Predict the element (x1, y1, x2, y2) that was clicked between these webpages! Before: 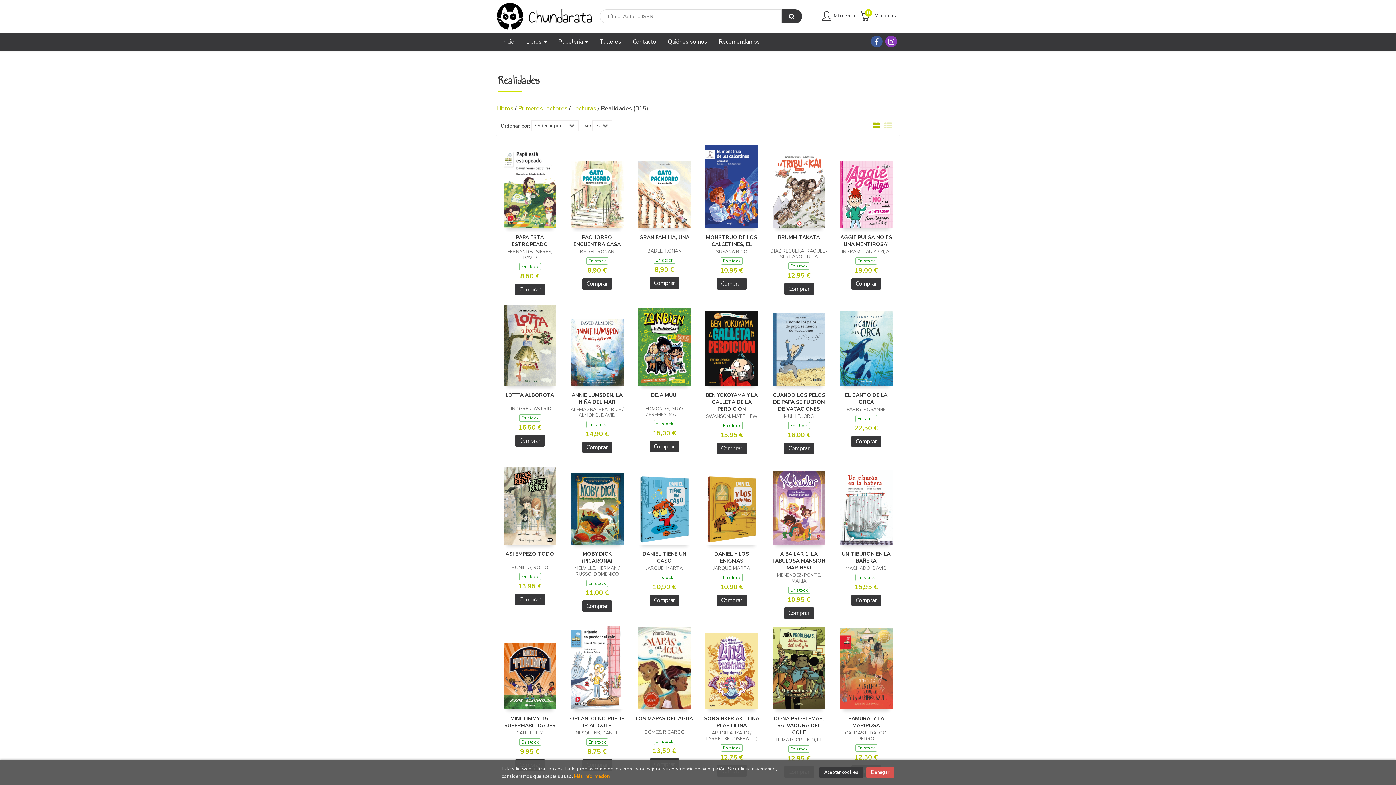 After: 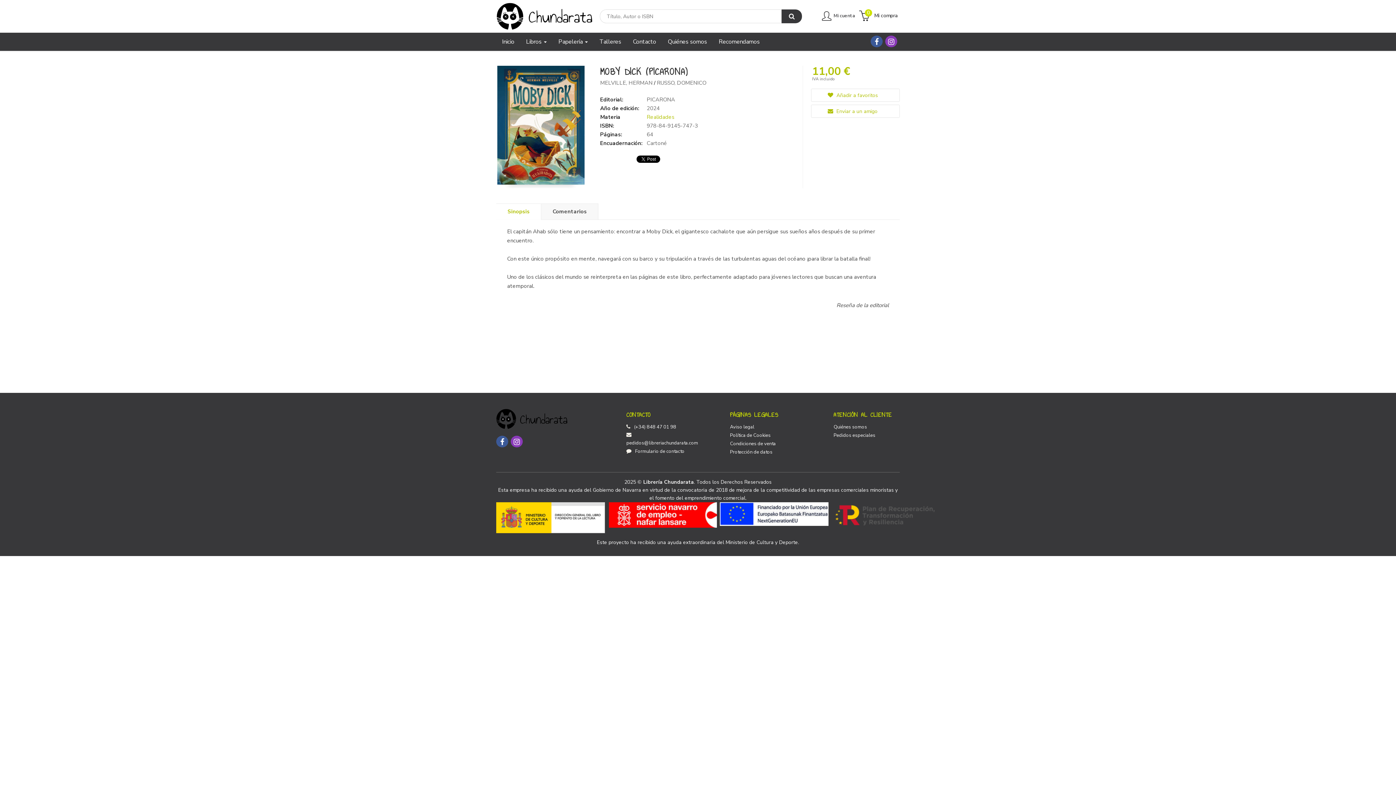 Action: label: MOBY DICK (PICARONA) bbox: (581, 550, 612, 564)